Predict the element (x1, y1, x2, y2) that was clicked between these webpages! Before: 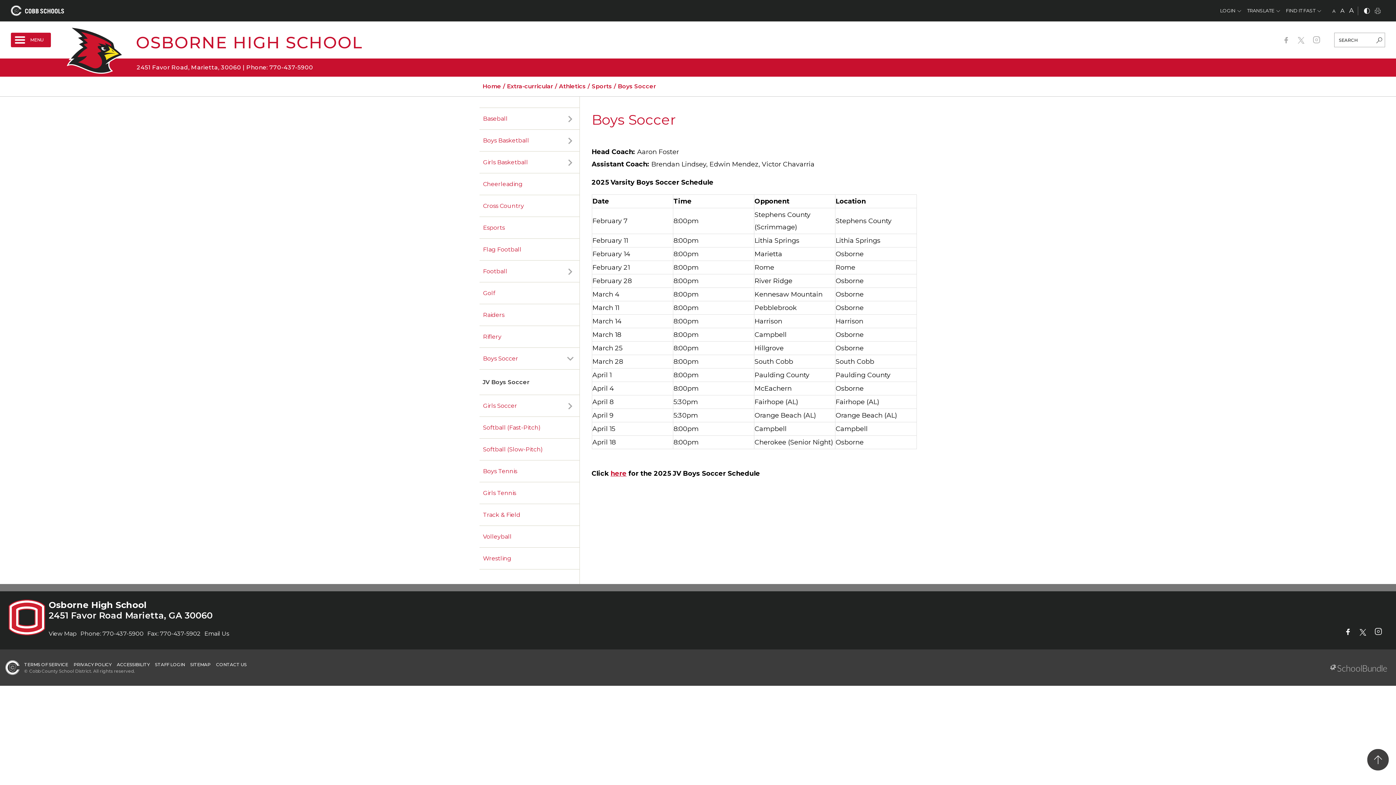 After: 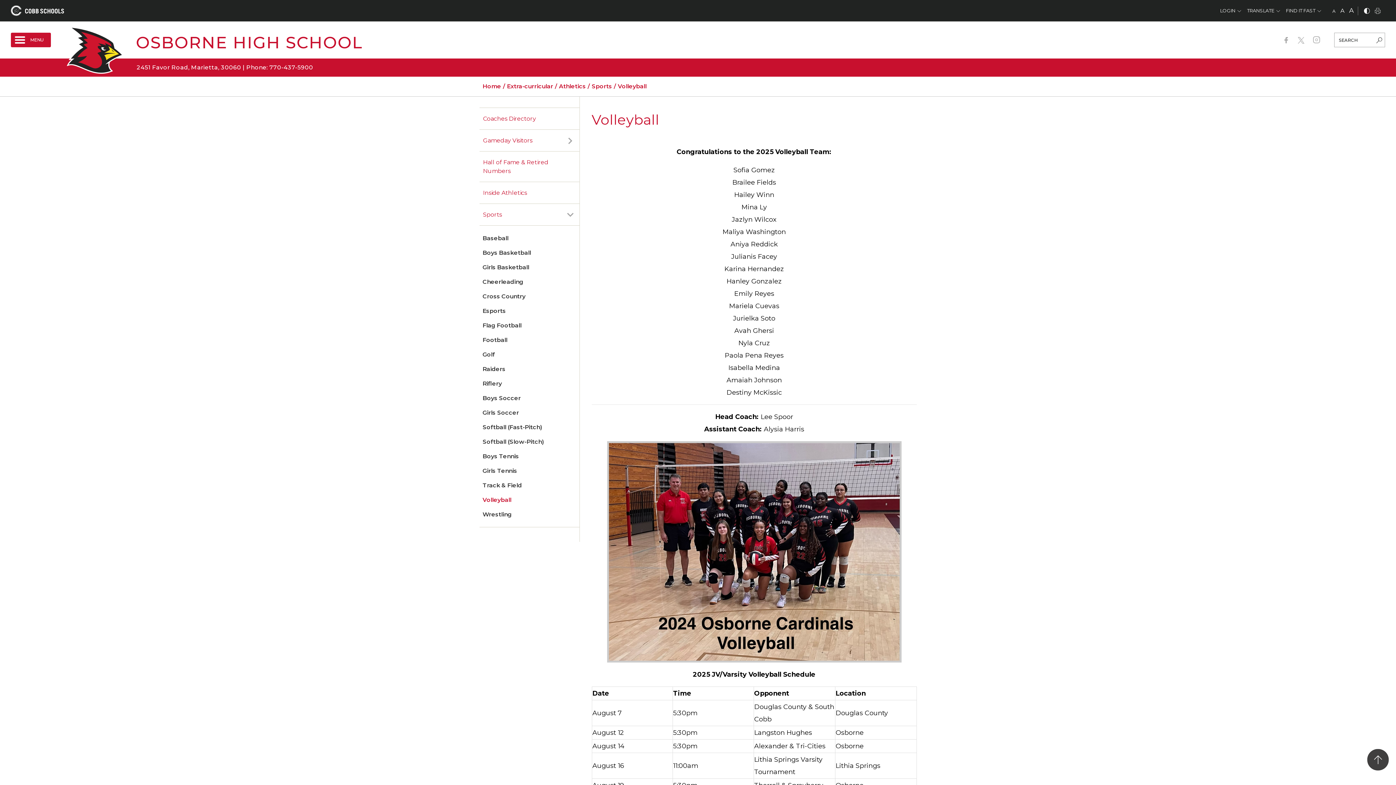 Action: bbox: (483, 532, 511, 541) label: Volleyball